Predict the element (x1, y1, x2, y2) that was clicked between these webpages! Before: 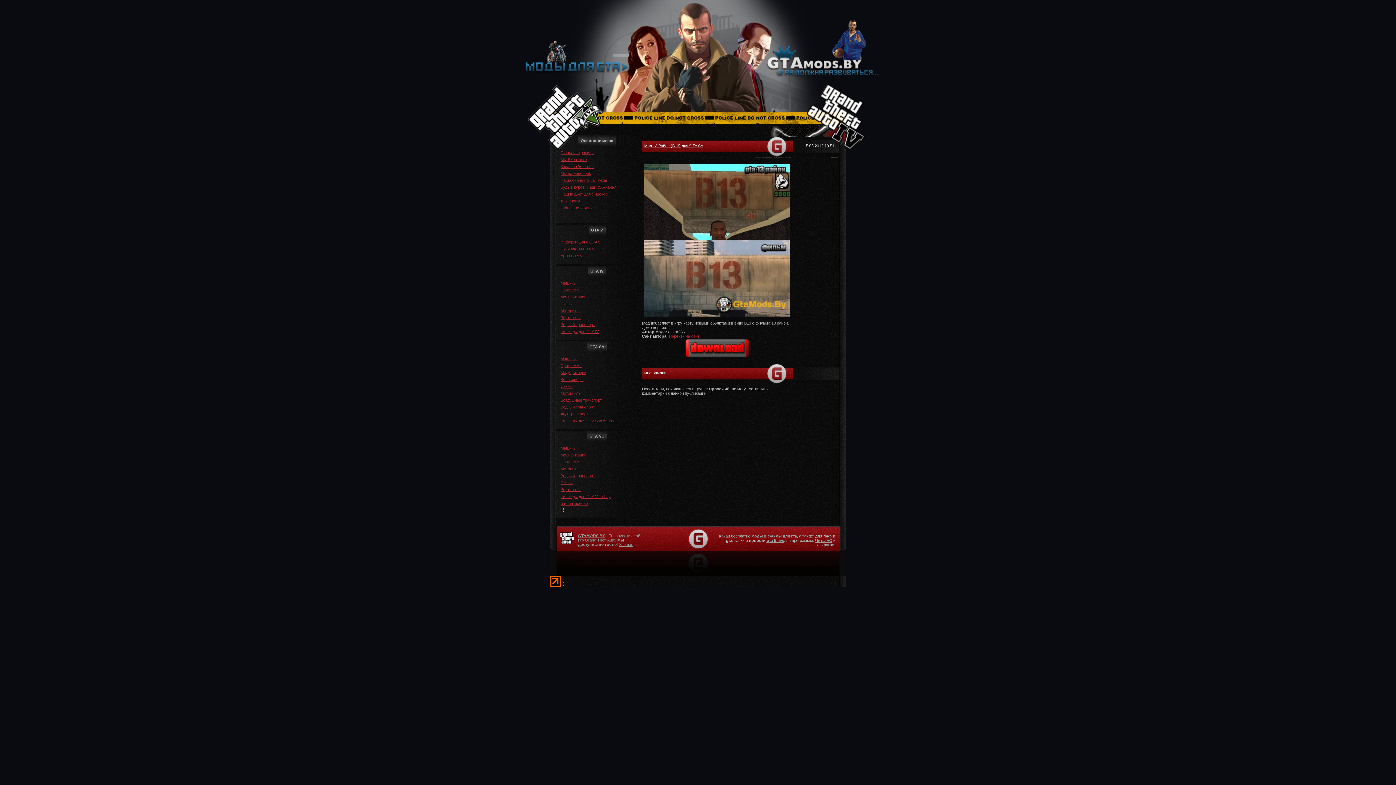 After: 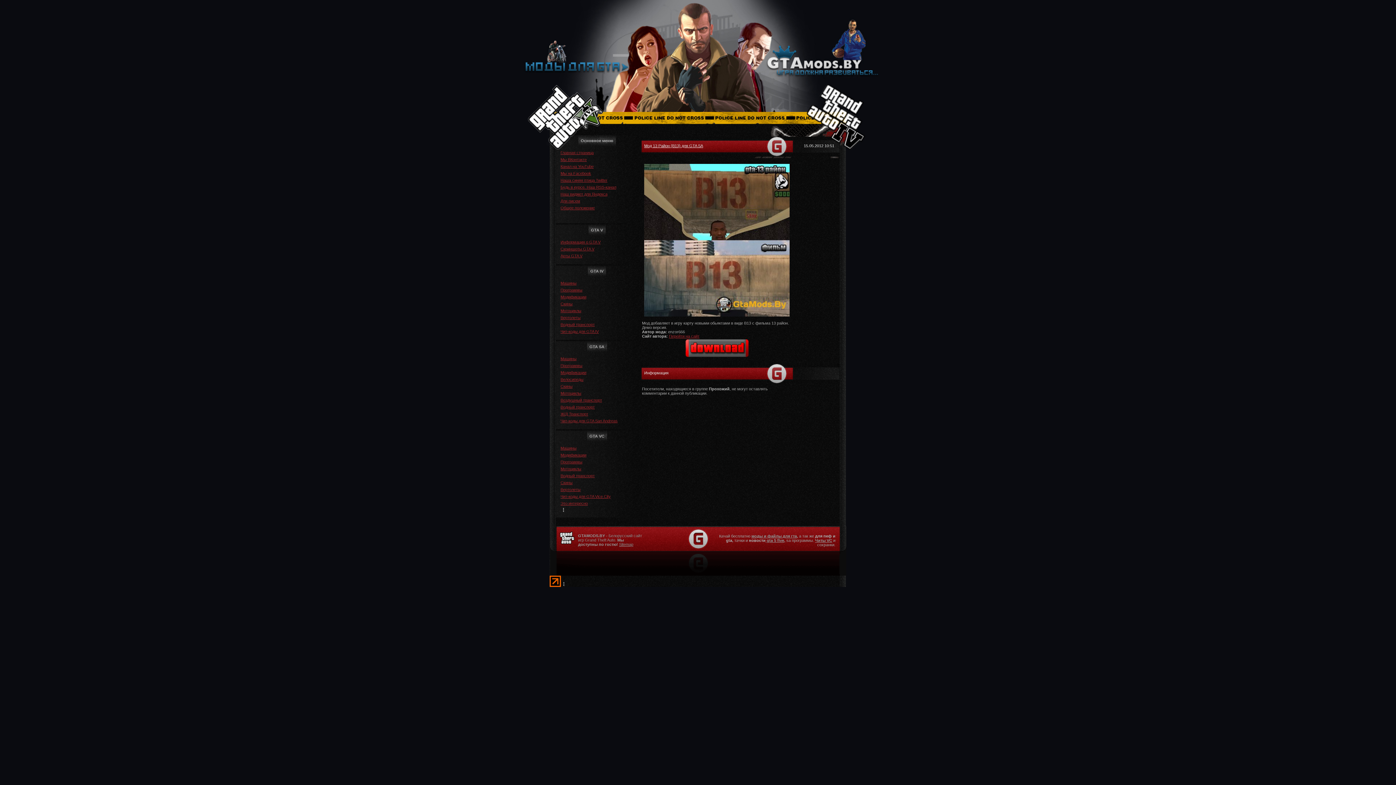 Action: label: GTAMODS.BY bbox: (578, 533, 605, 538)